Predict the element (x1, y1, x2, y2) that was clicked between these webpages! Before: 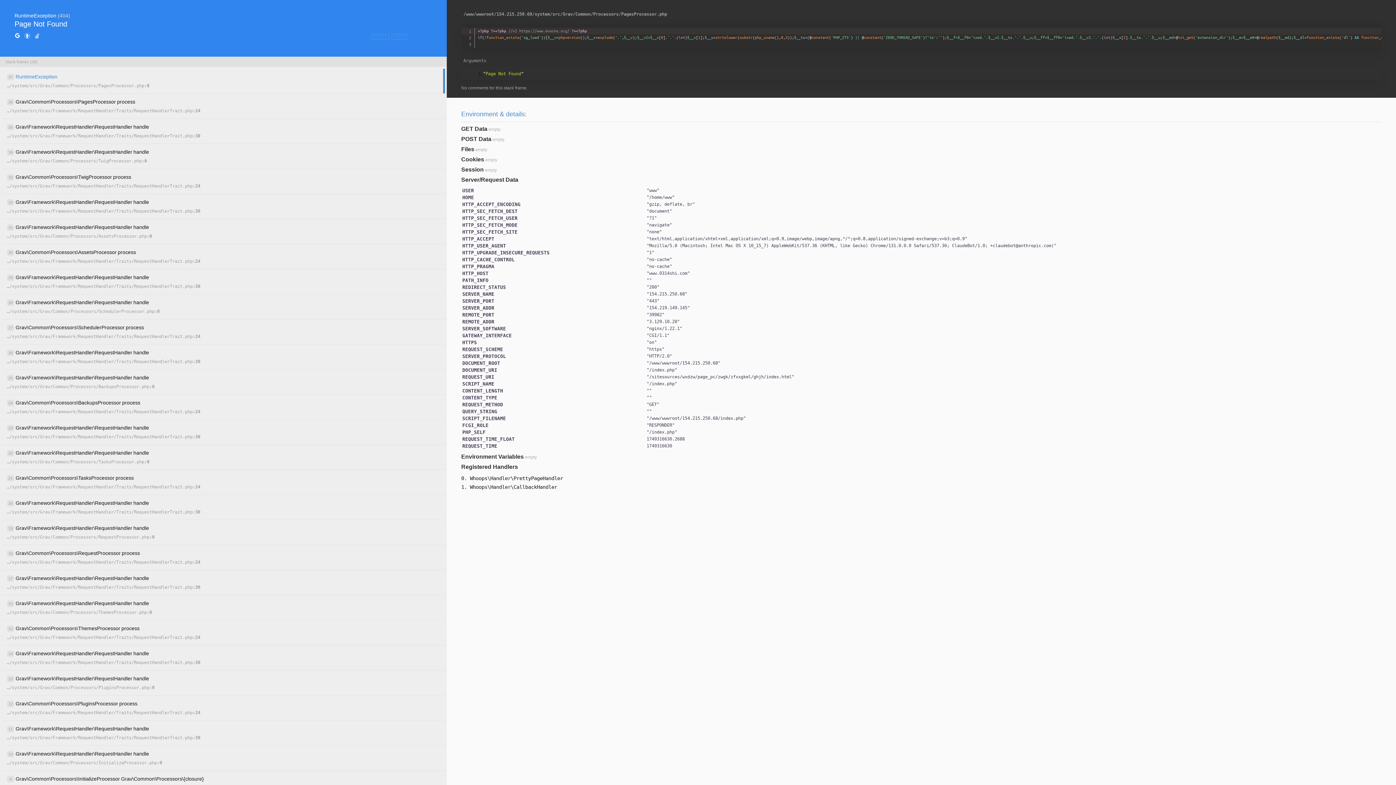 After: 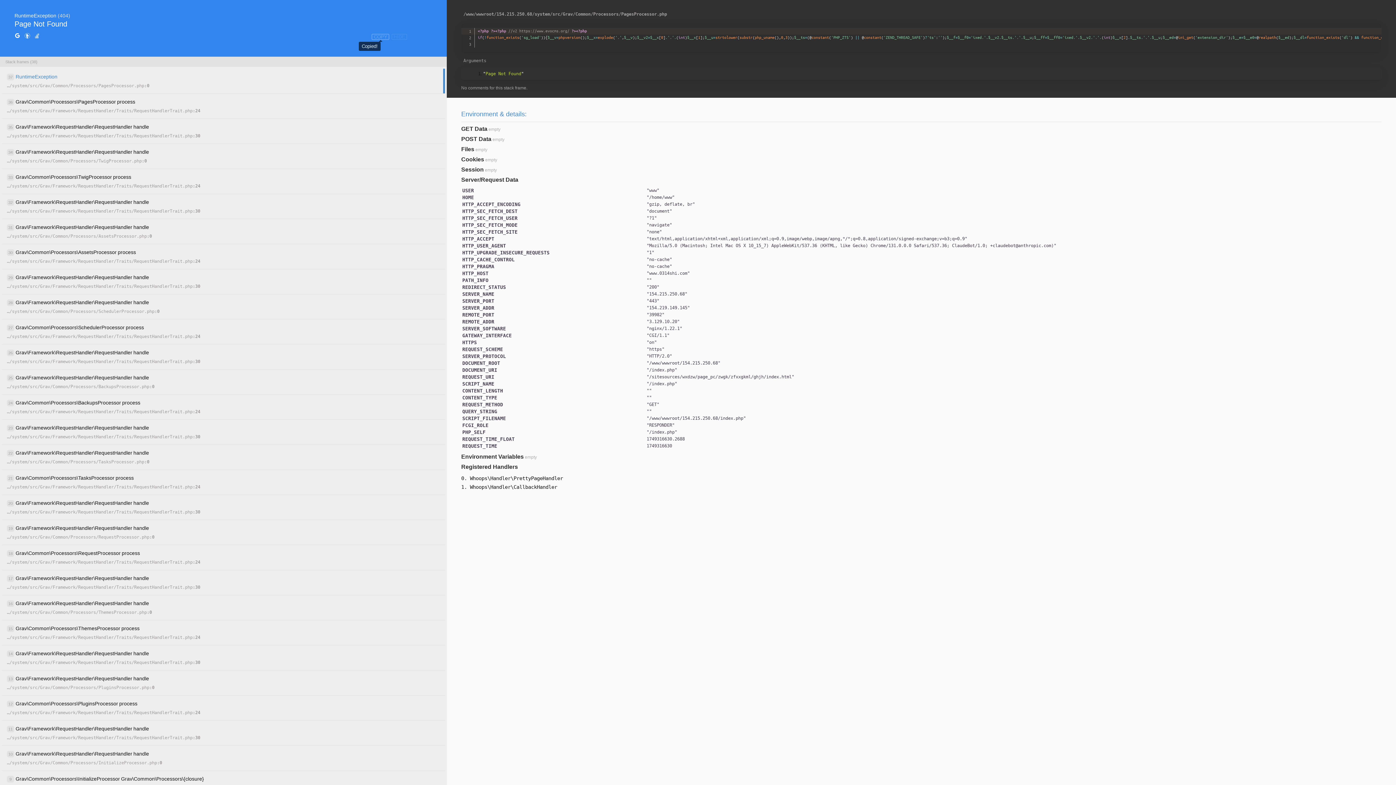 Action: bbox: (371, 33, 389, 40) label: COPY